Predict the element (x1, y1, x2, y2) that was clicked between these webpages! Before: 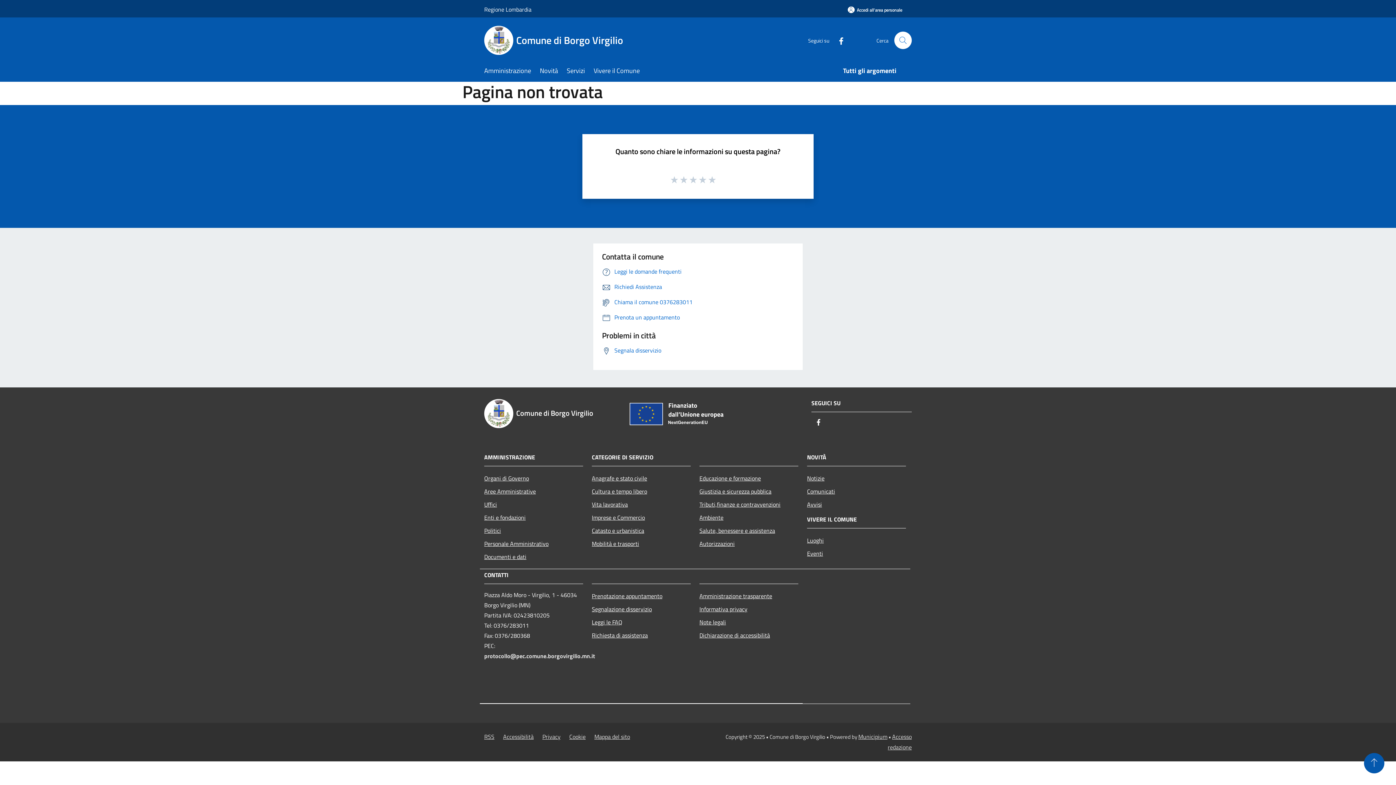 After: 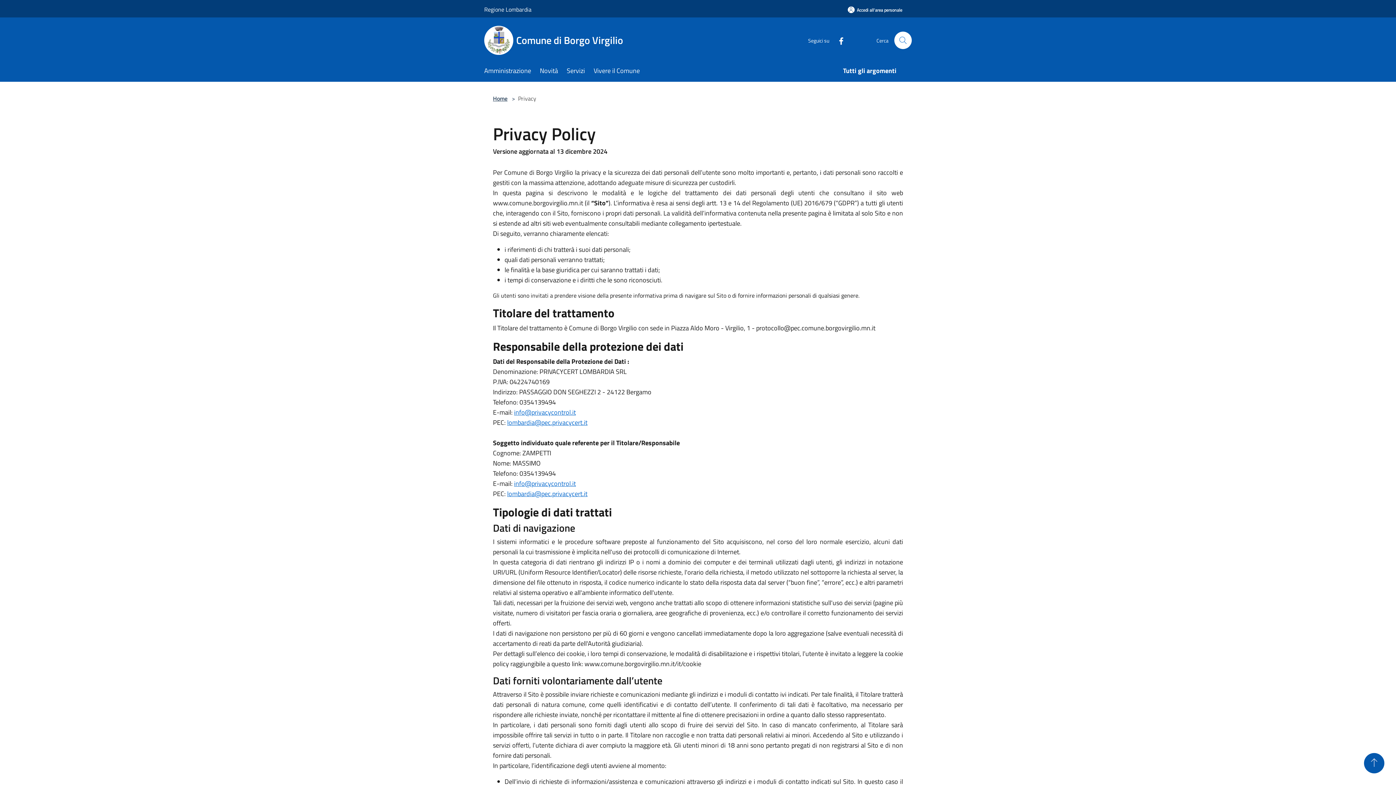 Action: bbox: (542, 732, 560, 741) label: Privacy